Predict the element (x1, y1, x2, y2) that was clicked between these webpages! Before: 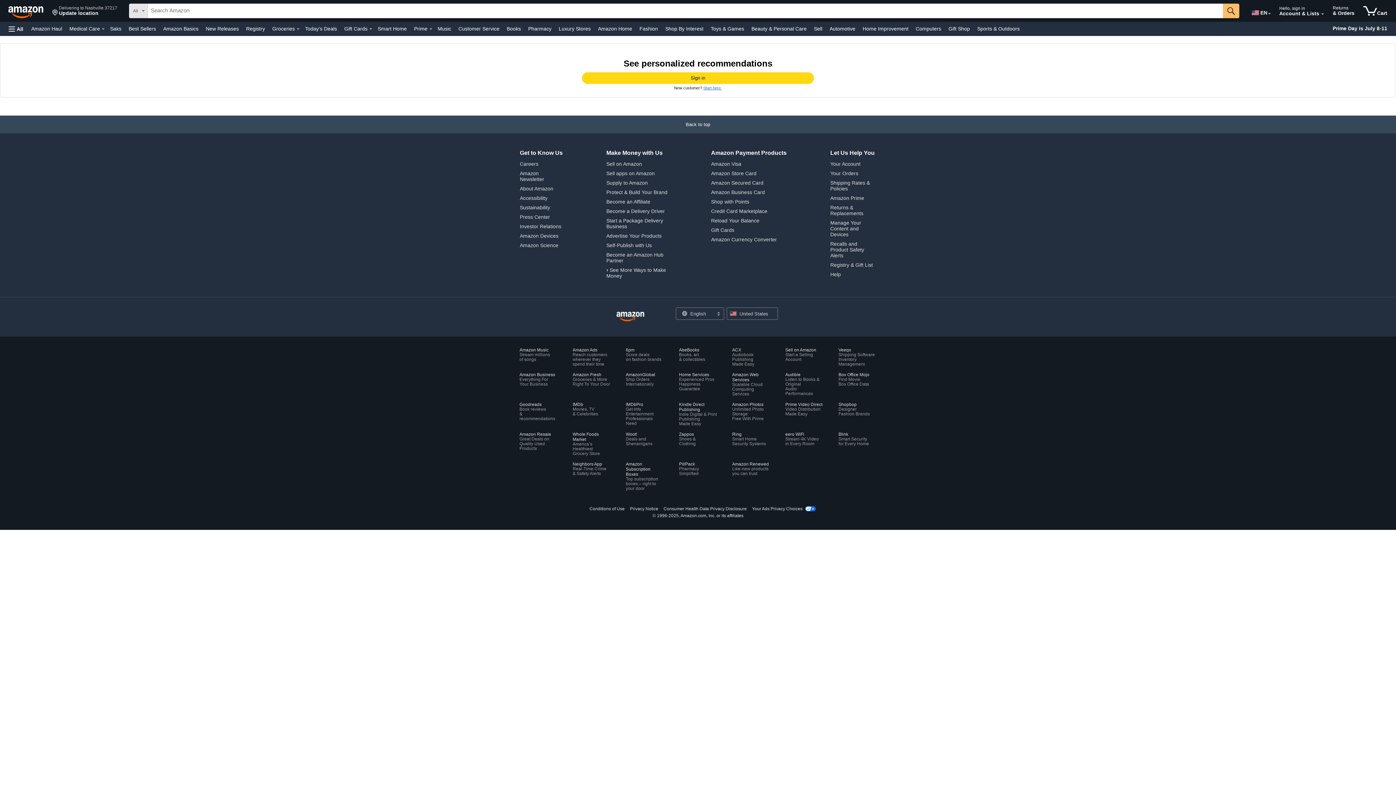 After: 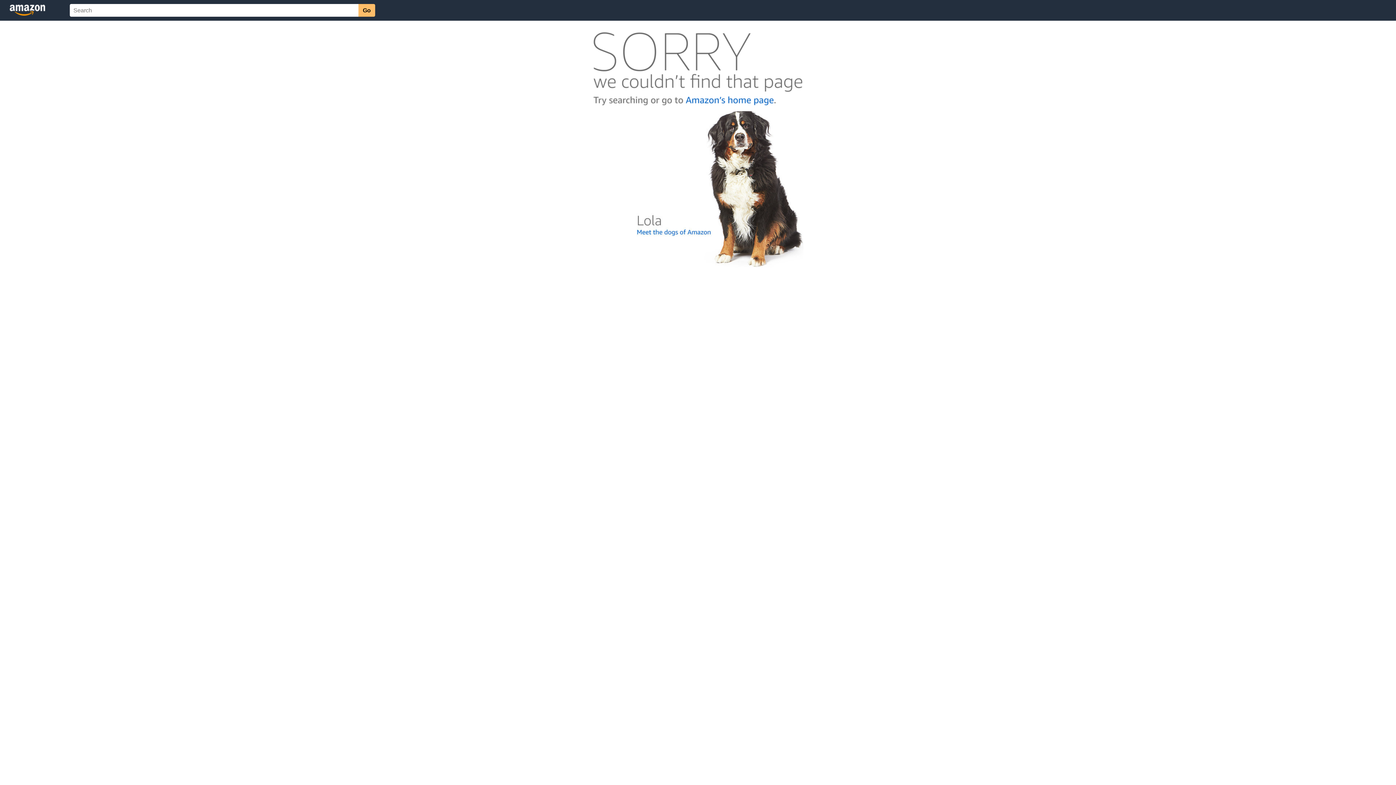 Action: bbox: (830, 161, 860, 166) label: Your Account